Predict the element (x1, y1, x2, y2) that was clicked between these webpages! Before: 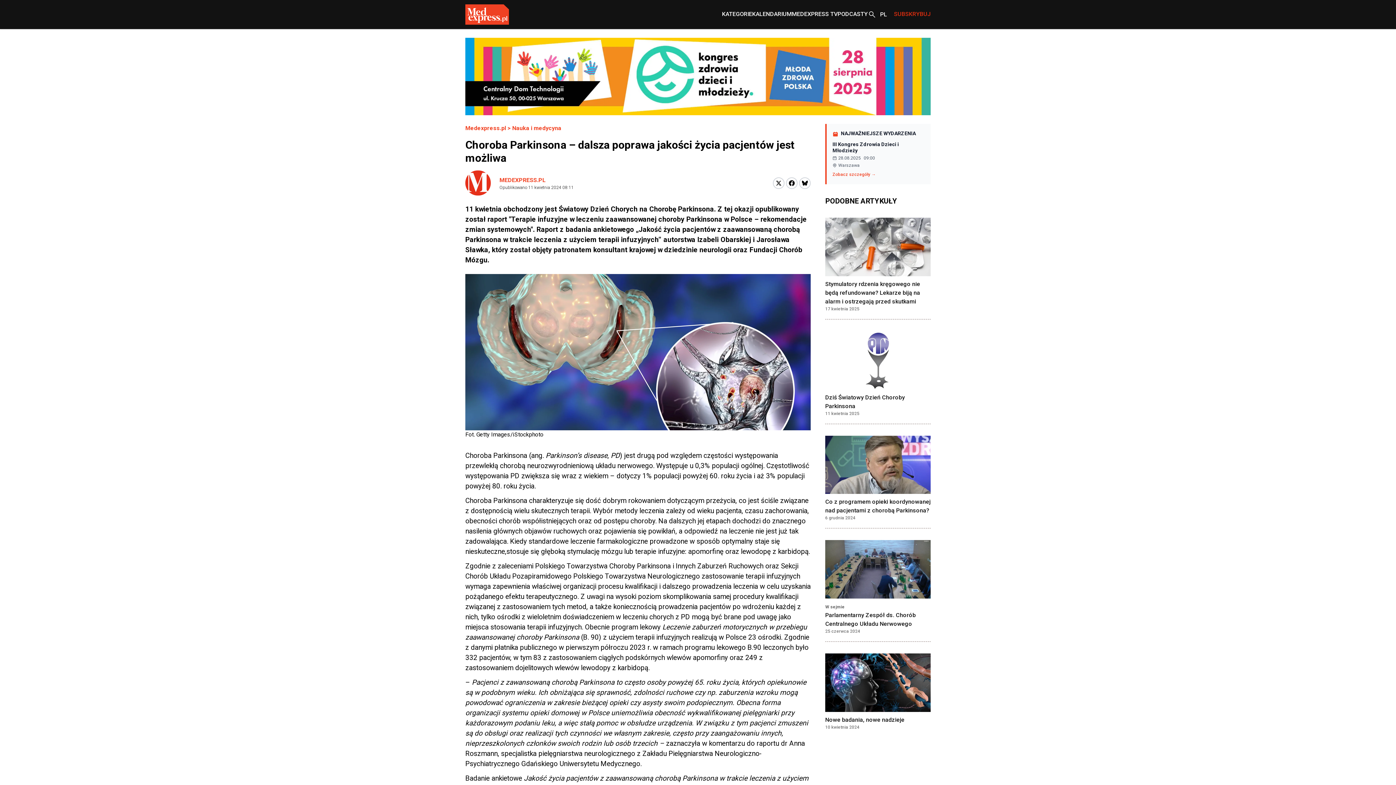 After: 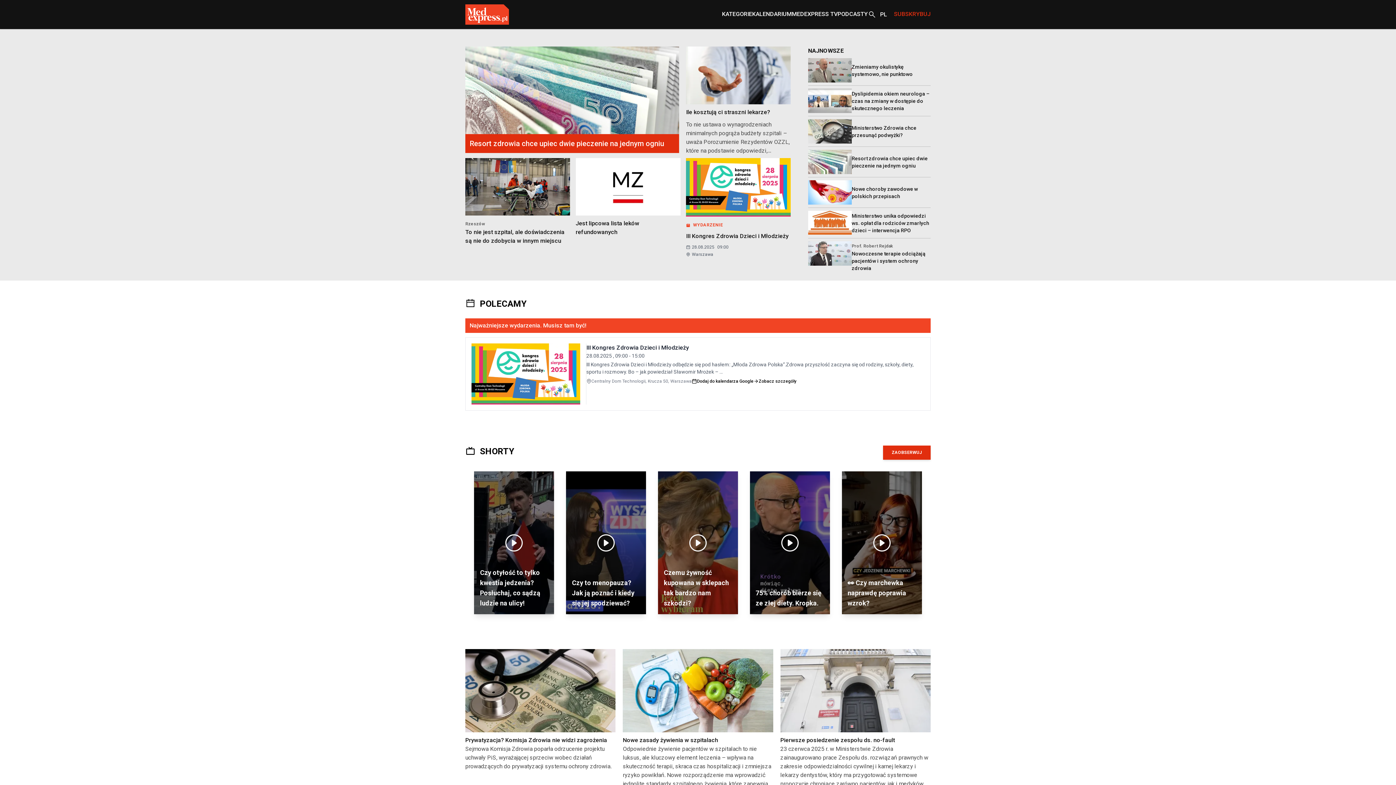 Action: bbox: (465, 4, 509, 24)